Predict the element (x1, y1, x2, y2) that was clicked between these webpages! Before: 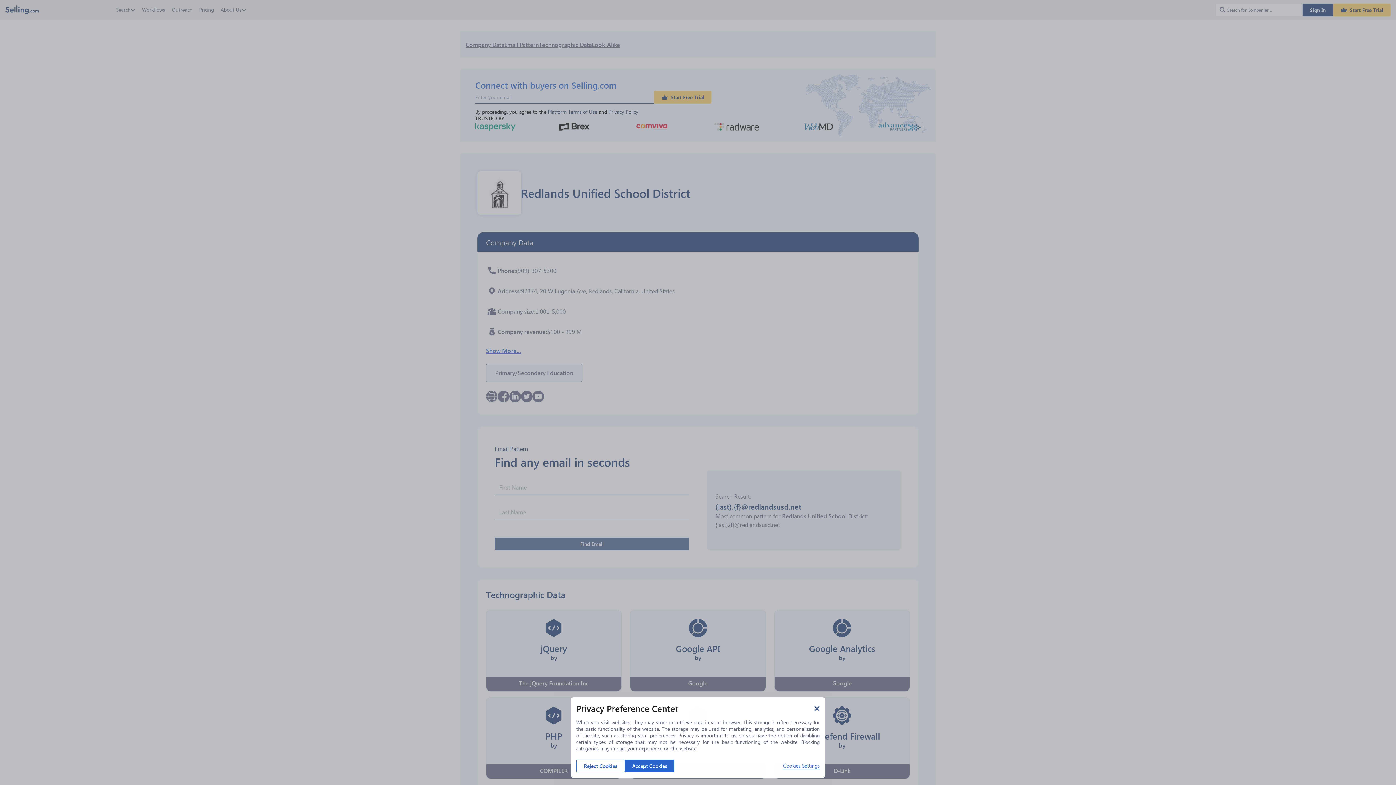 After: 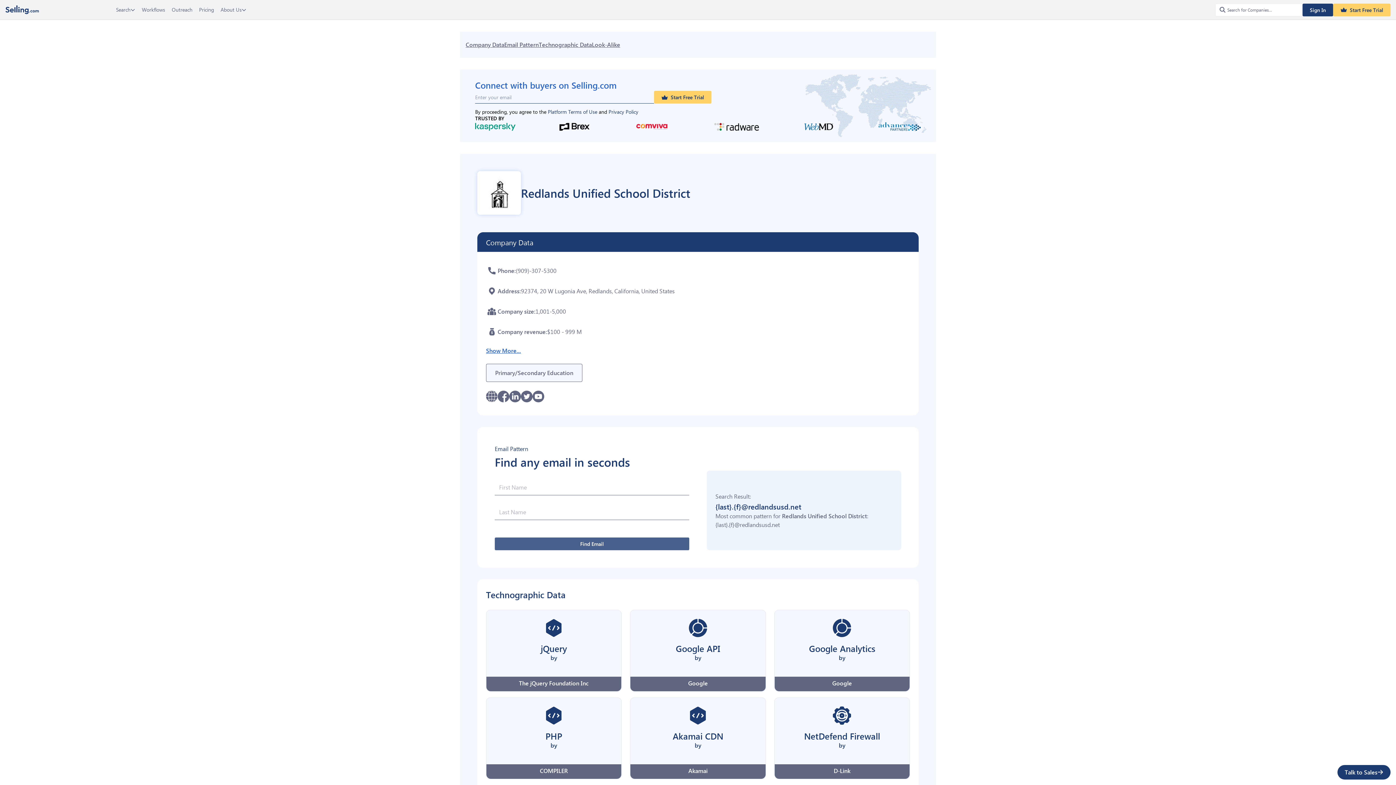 Action: bbox: (625, 760, 674, 772) label: Accept Cookies